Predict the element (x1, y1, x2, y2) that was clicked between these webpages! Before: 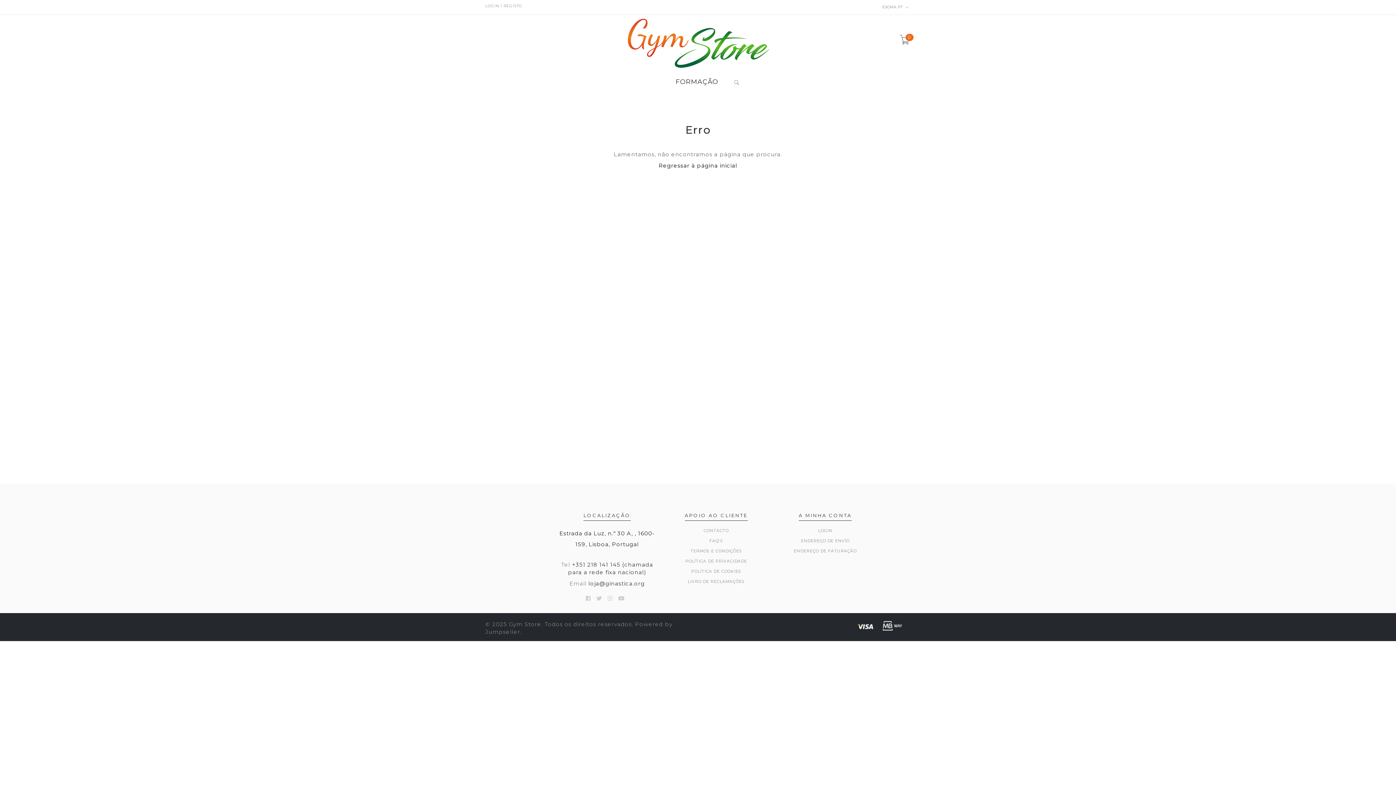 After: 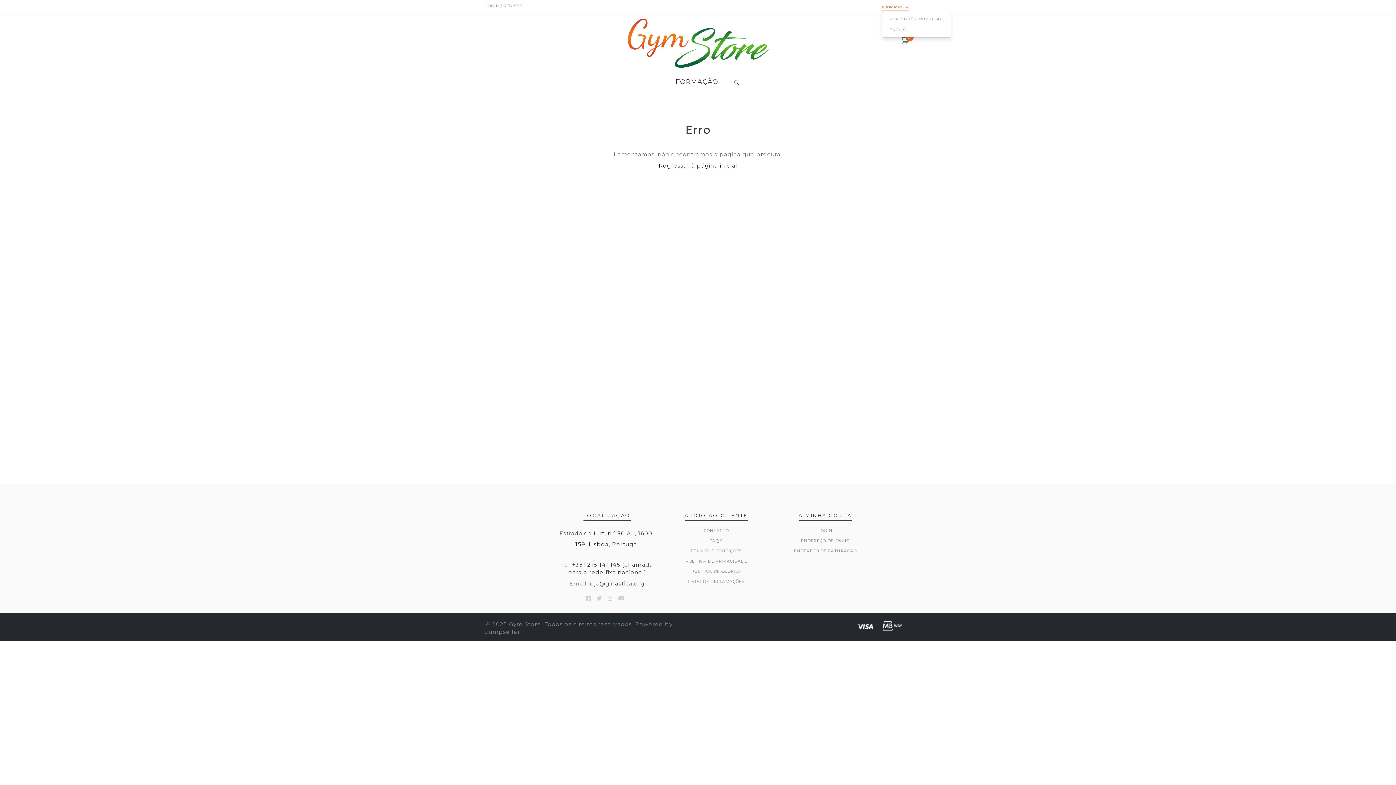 Action: label: IDIOMA: PT  bbox: (882, 3, 909, 10)